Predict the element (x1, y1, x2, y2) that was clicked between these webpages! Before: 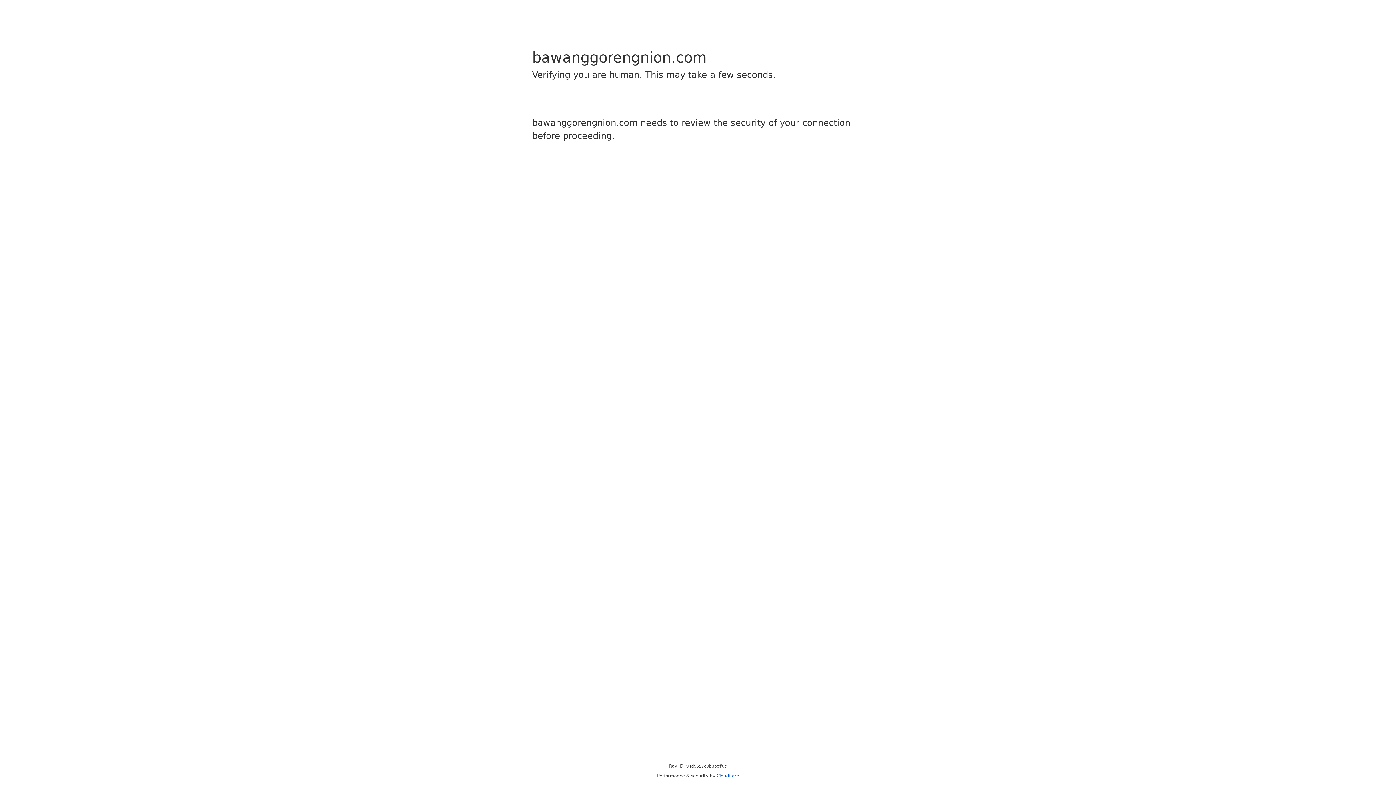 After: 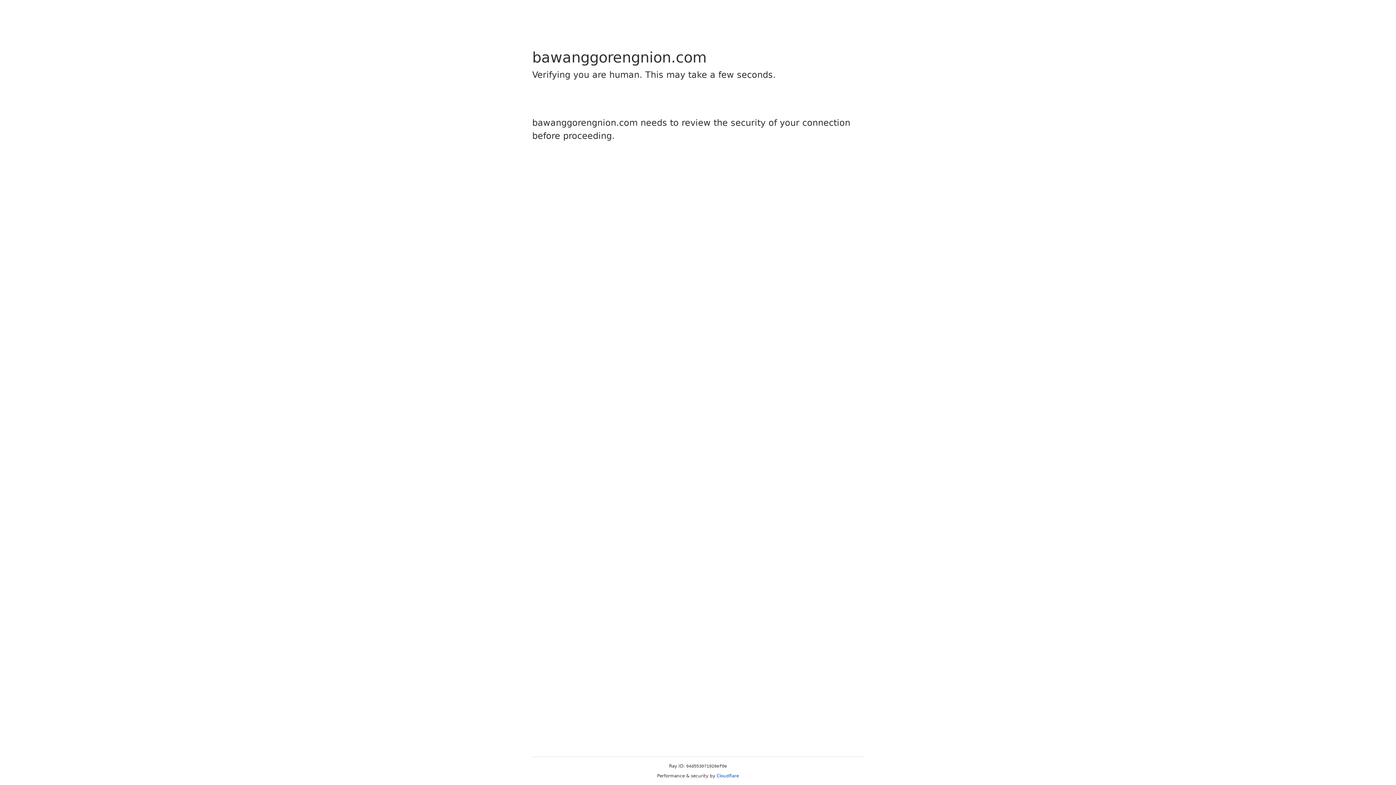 Action: bbox: (716, 773, 739, 778) label: Cloudflare